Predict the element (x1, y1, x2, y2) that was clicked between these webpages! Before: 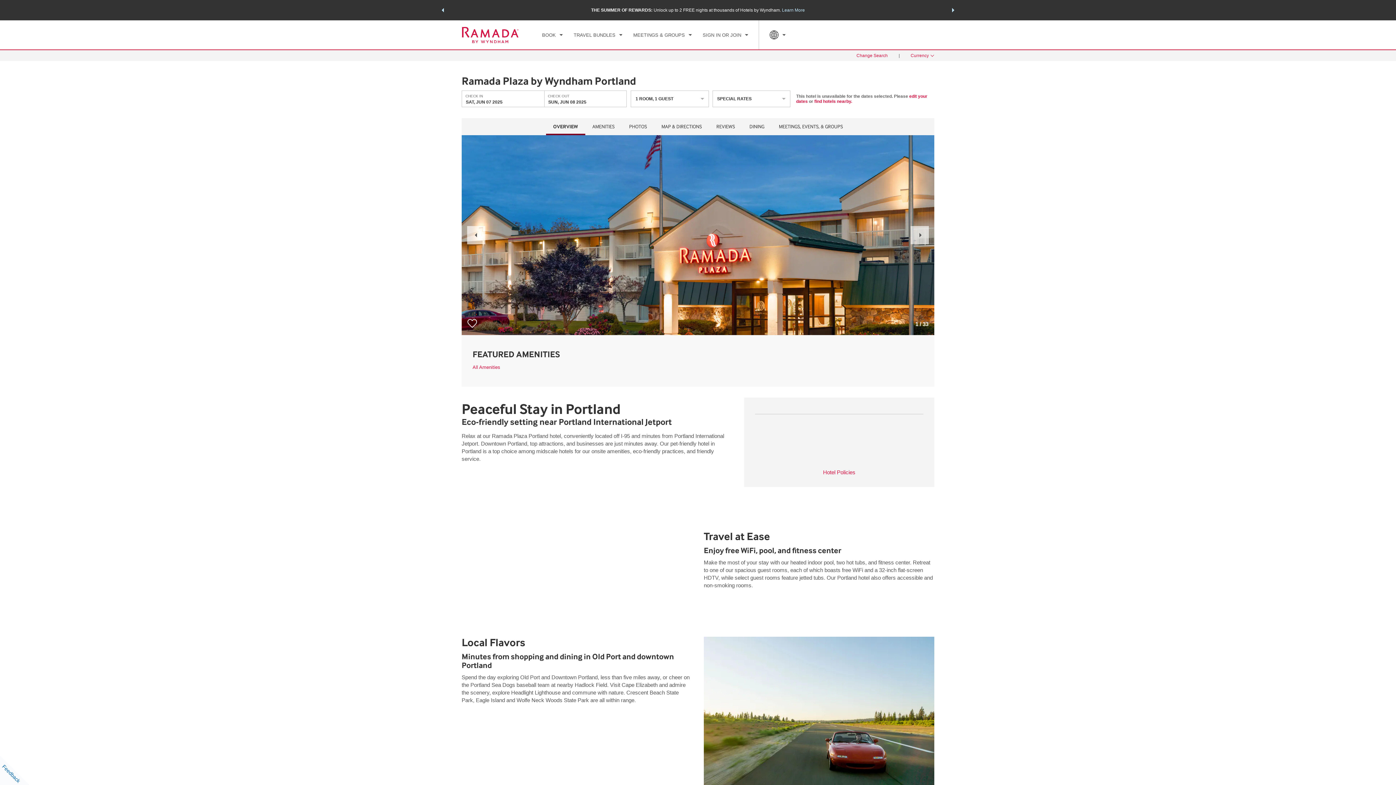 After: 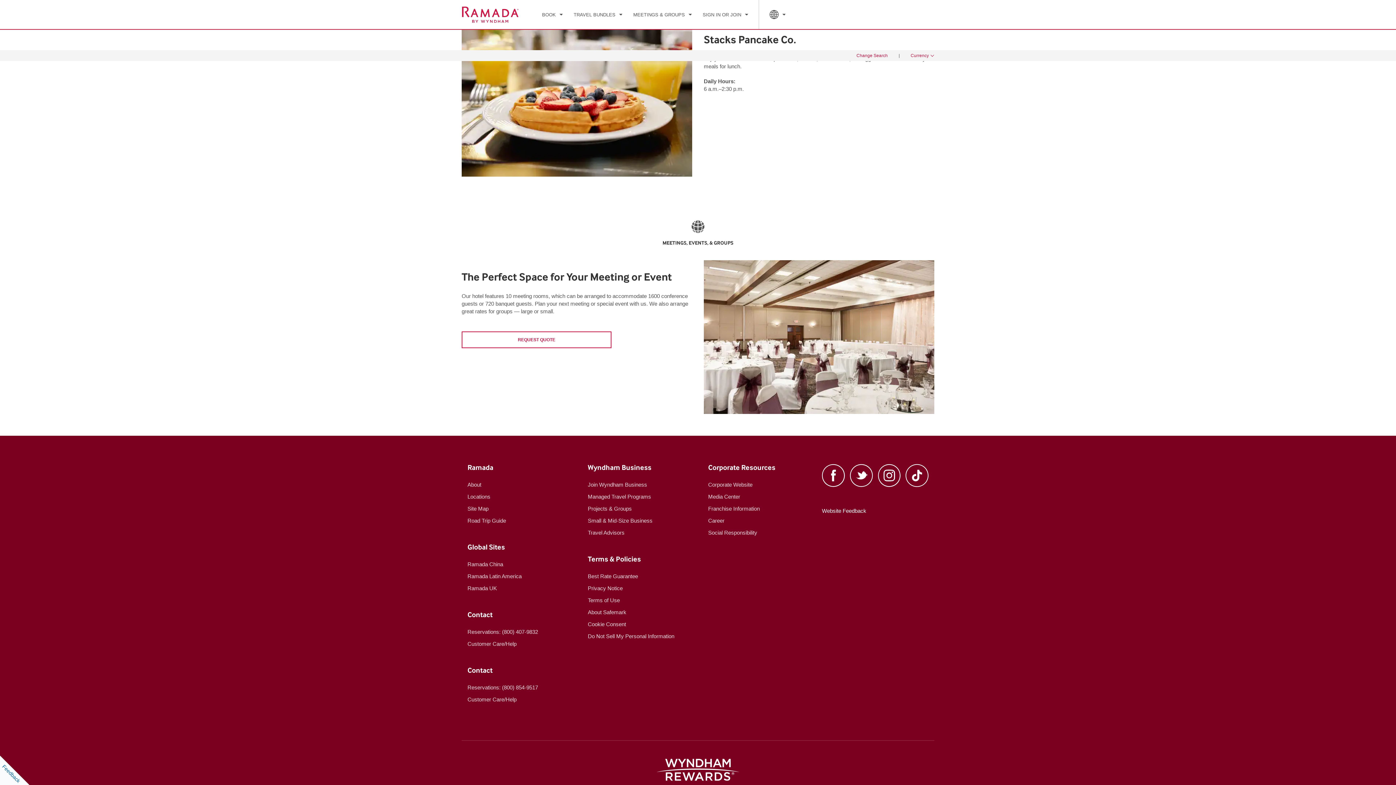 Action: bbox: (749, 124, 764, 129) label: DINING